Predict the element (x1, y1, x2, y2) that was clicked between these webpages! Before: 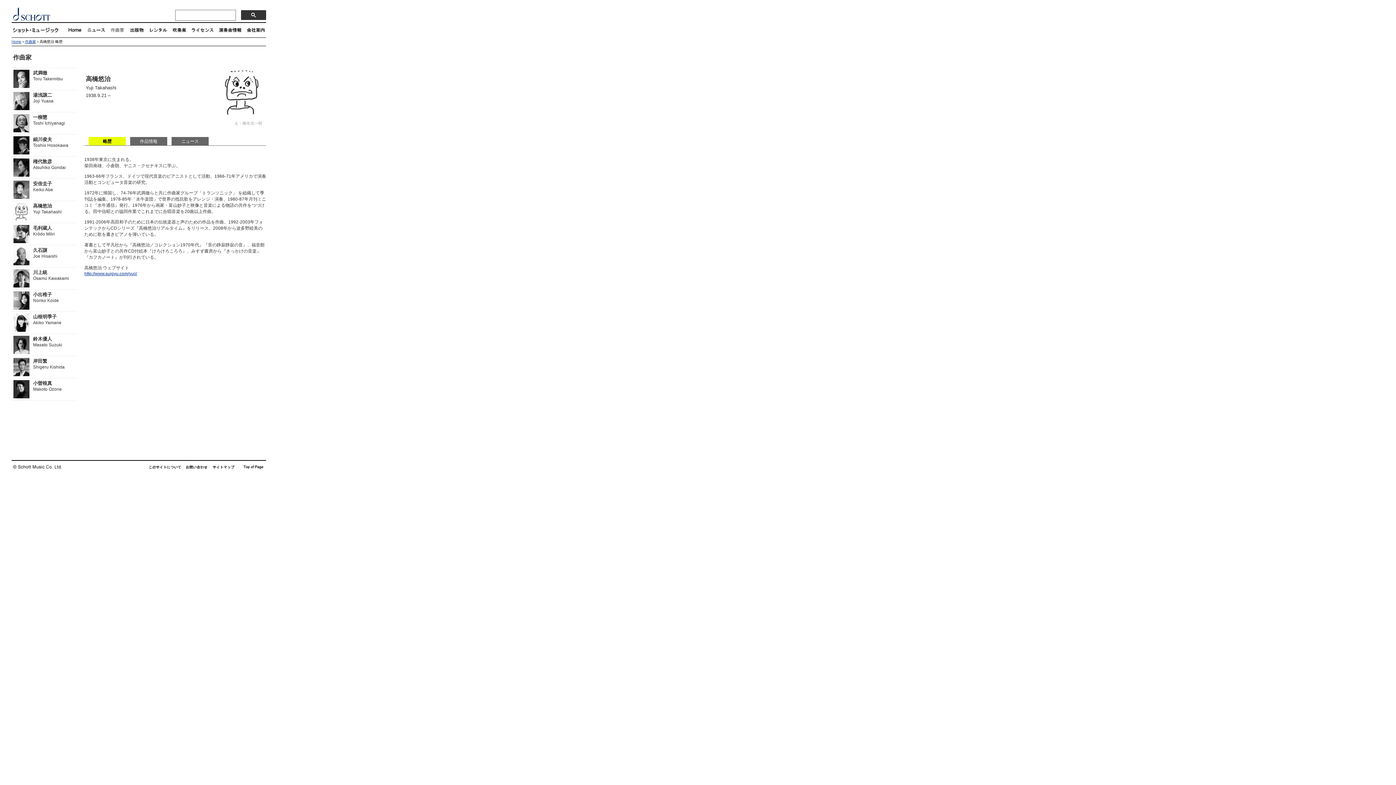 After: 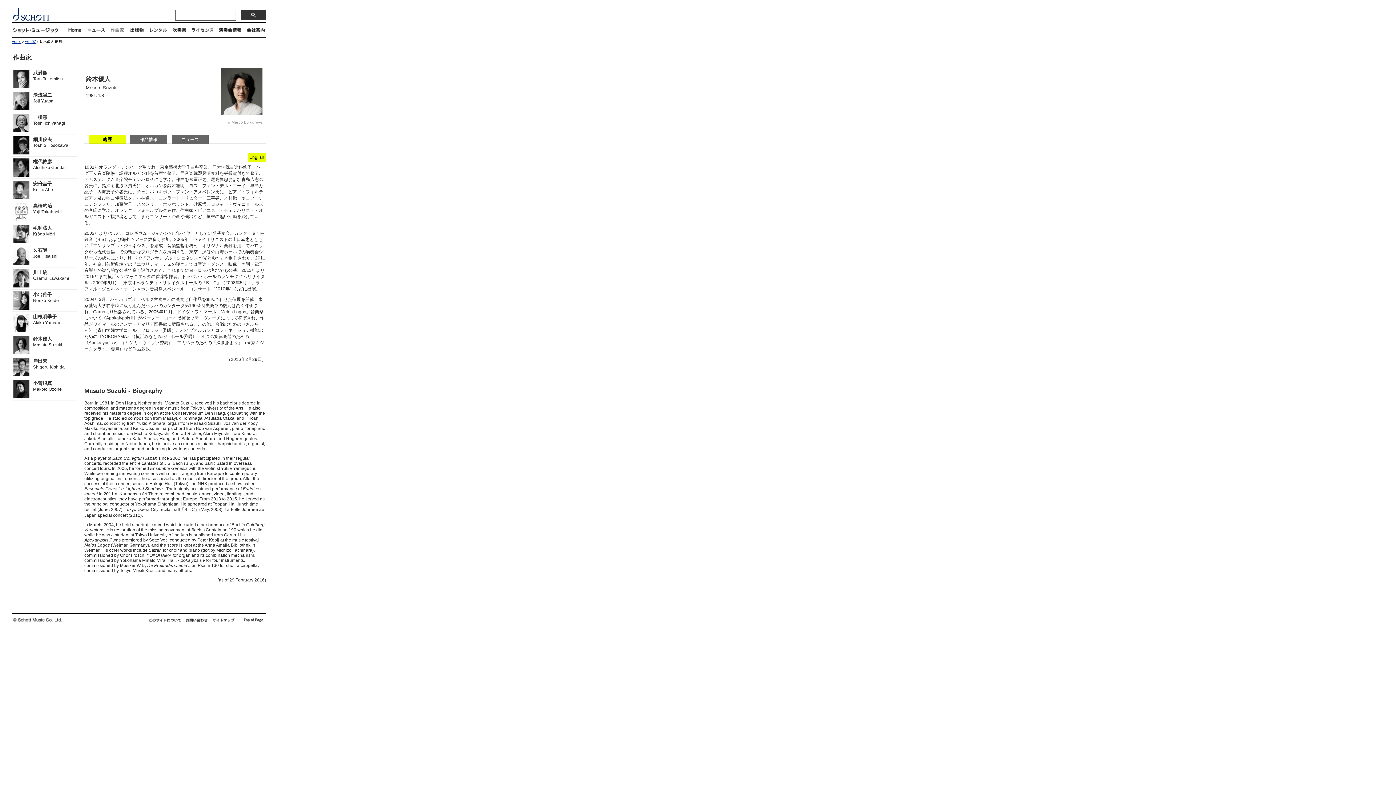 Action: label: 鈴木優人
Masato Suzuki bbox: (11, 333, 77, 356)